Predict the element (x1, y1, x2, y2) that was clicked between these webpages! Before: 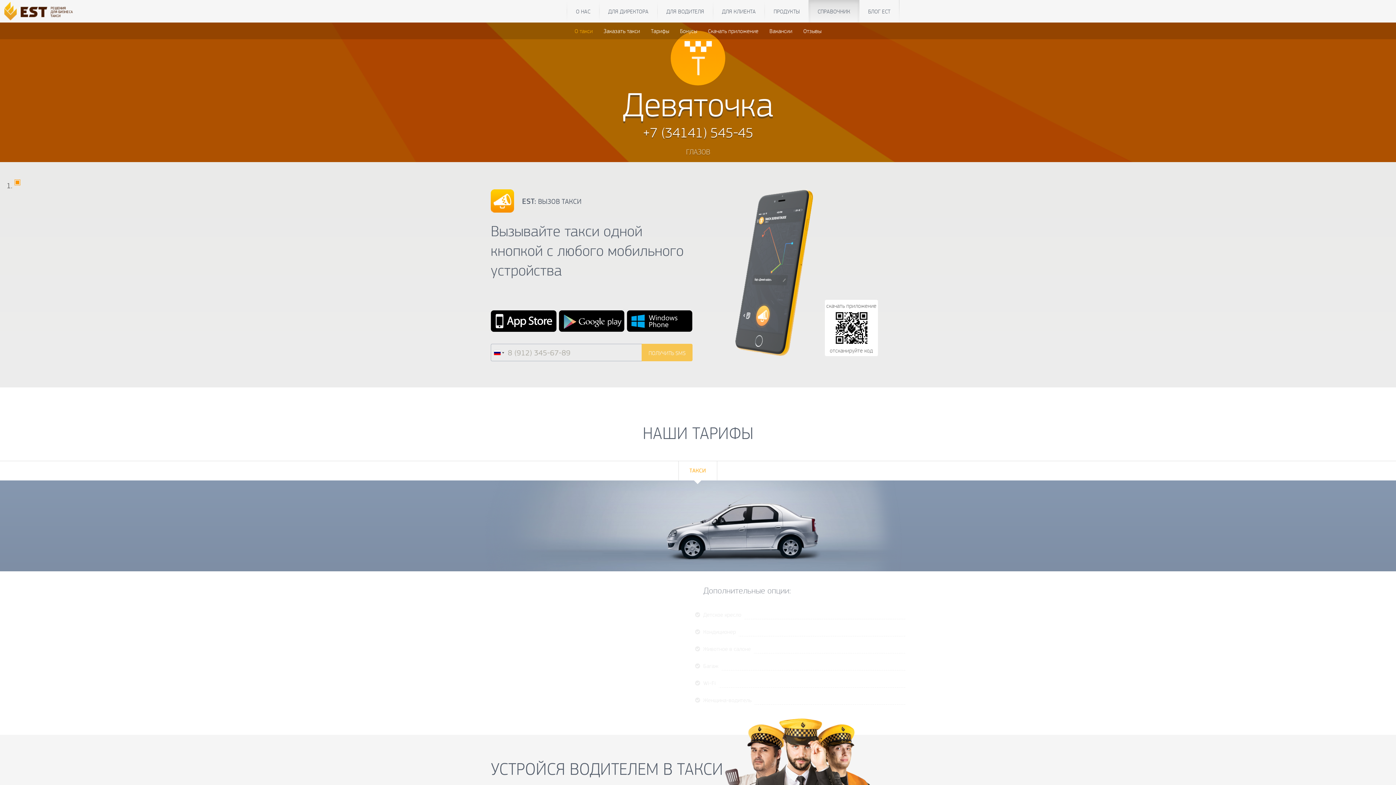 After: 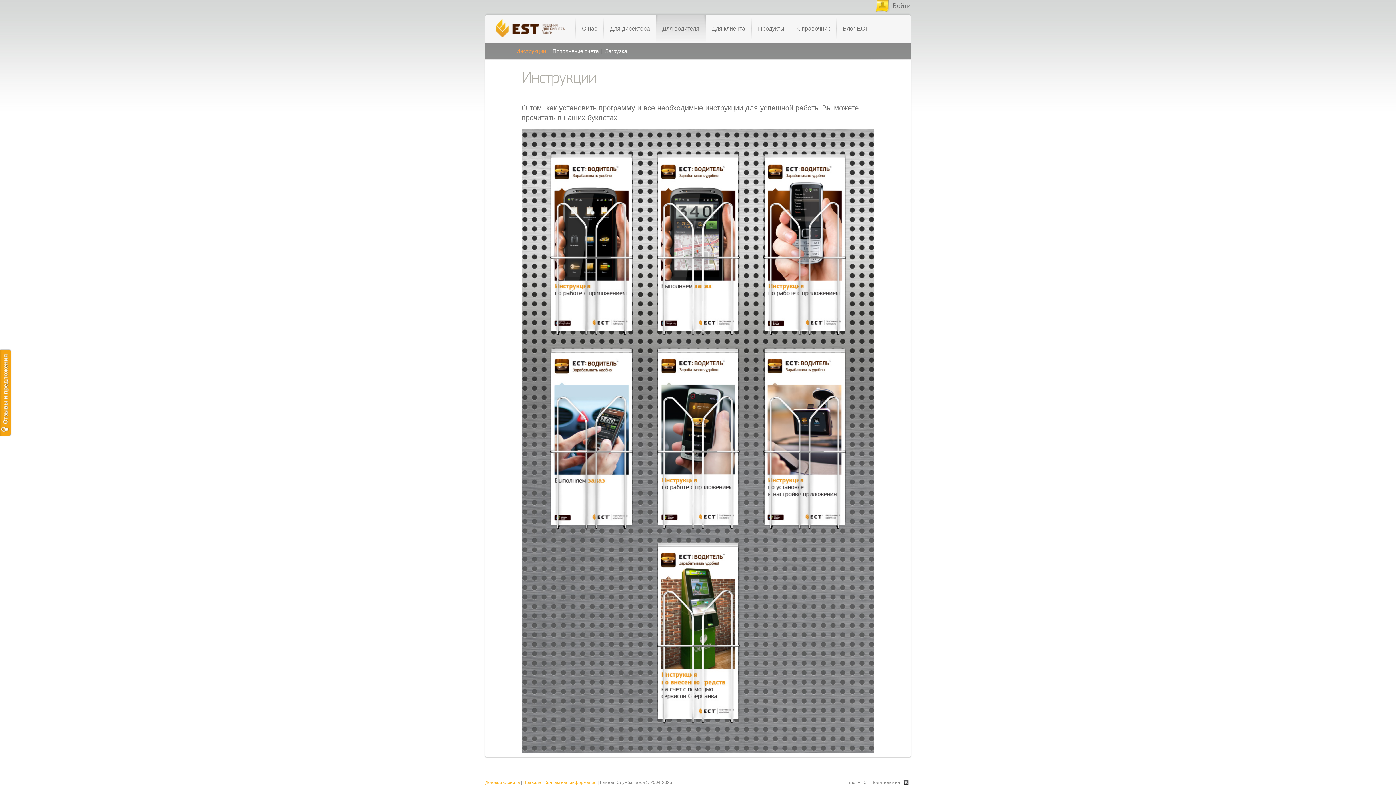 Action: bbox: (657, 0, 713, 22) label: ДЛЯ ВОДИТЕЛЯ